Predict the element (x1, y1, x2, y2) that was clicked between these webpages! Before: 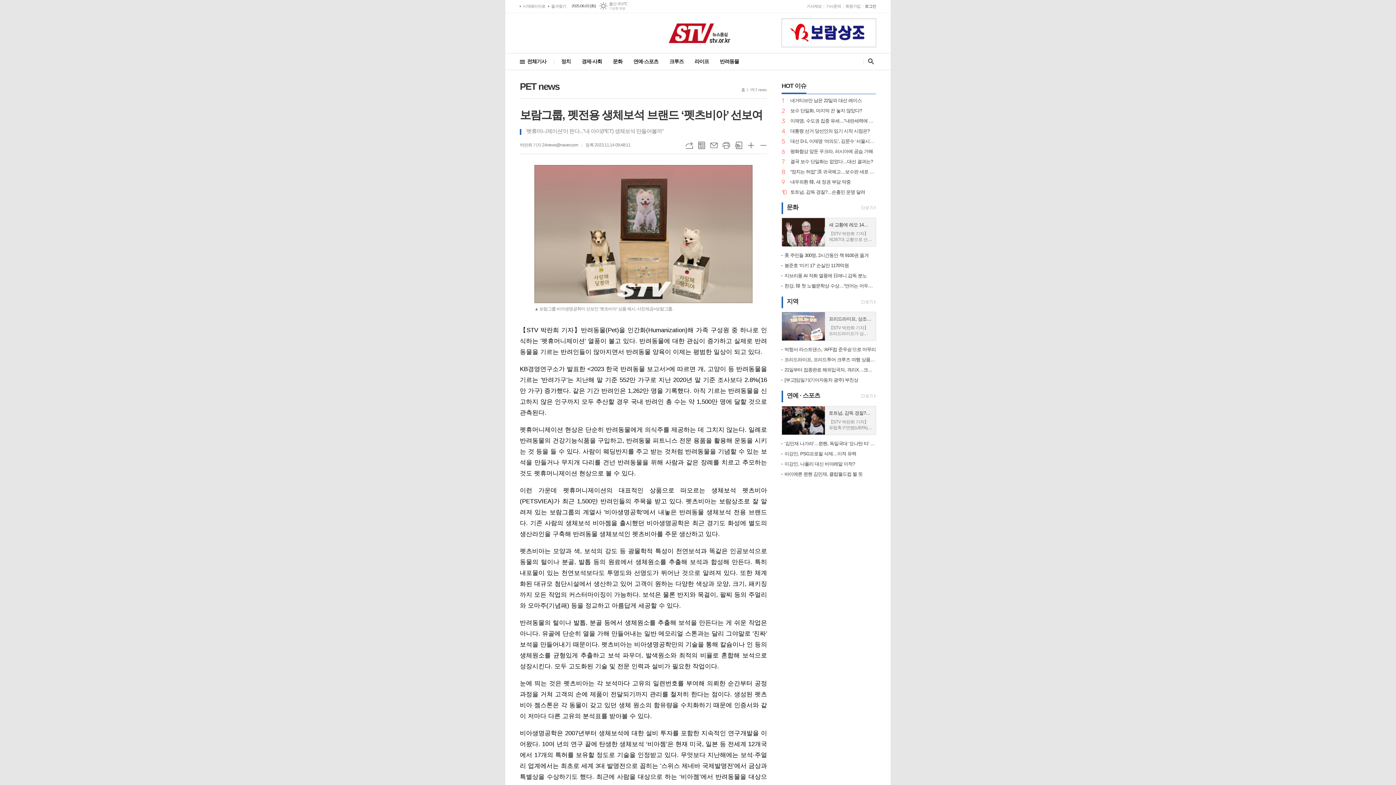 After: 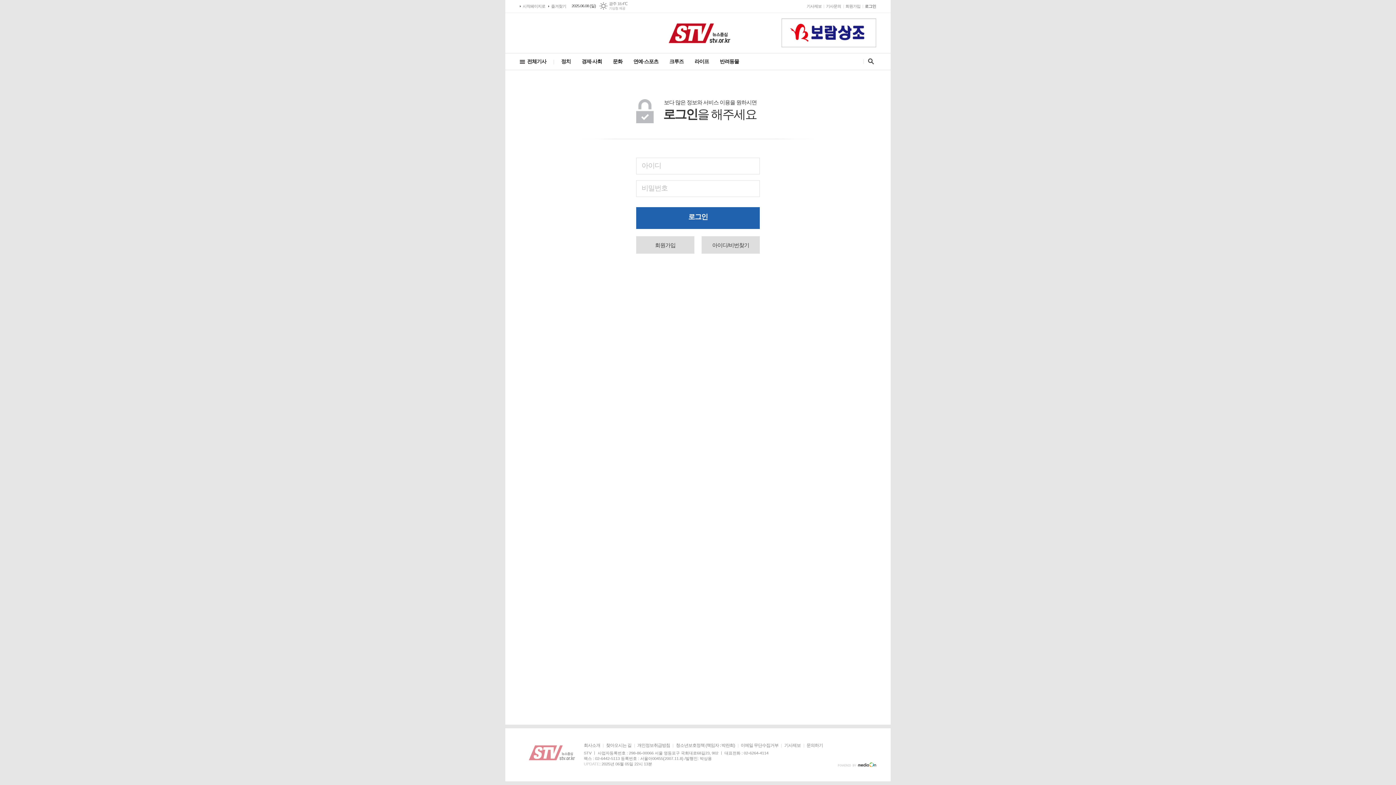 Action: bbox: (865, 0, 876, 12) label: 로그인